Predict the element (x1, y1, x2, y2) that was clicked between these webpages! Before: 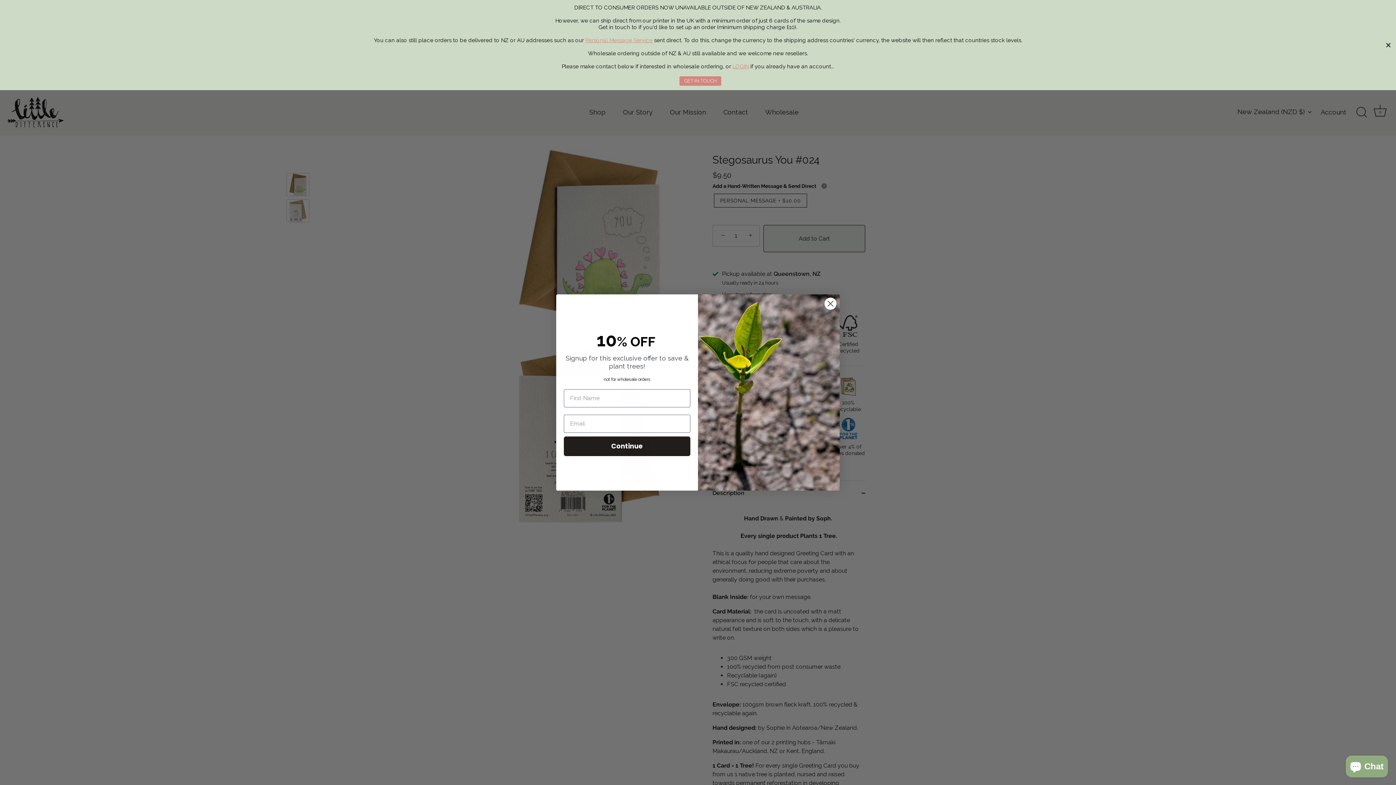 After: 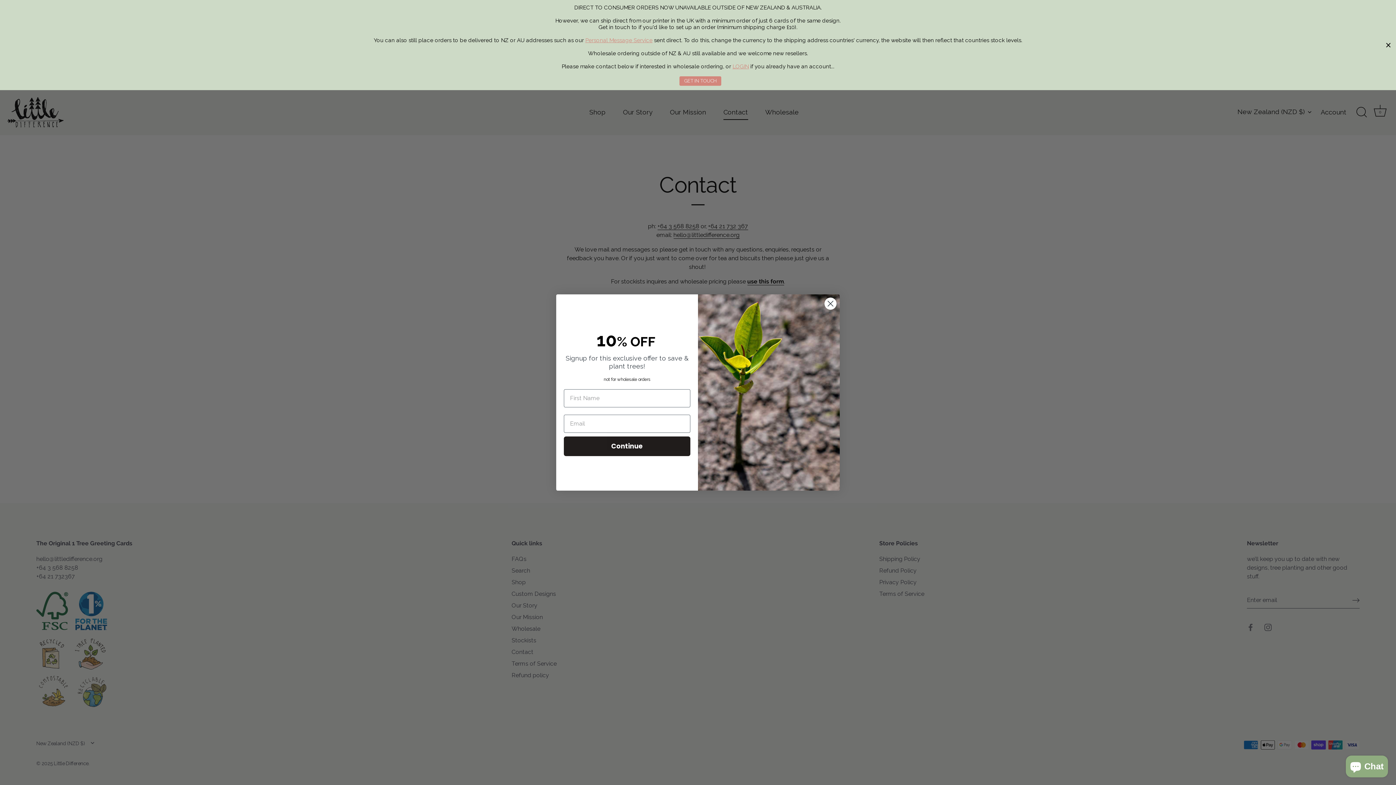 Action: label: GET IN TOUCH bbox: (679, 76, 721, 85)